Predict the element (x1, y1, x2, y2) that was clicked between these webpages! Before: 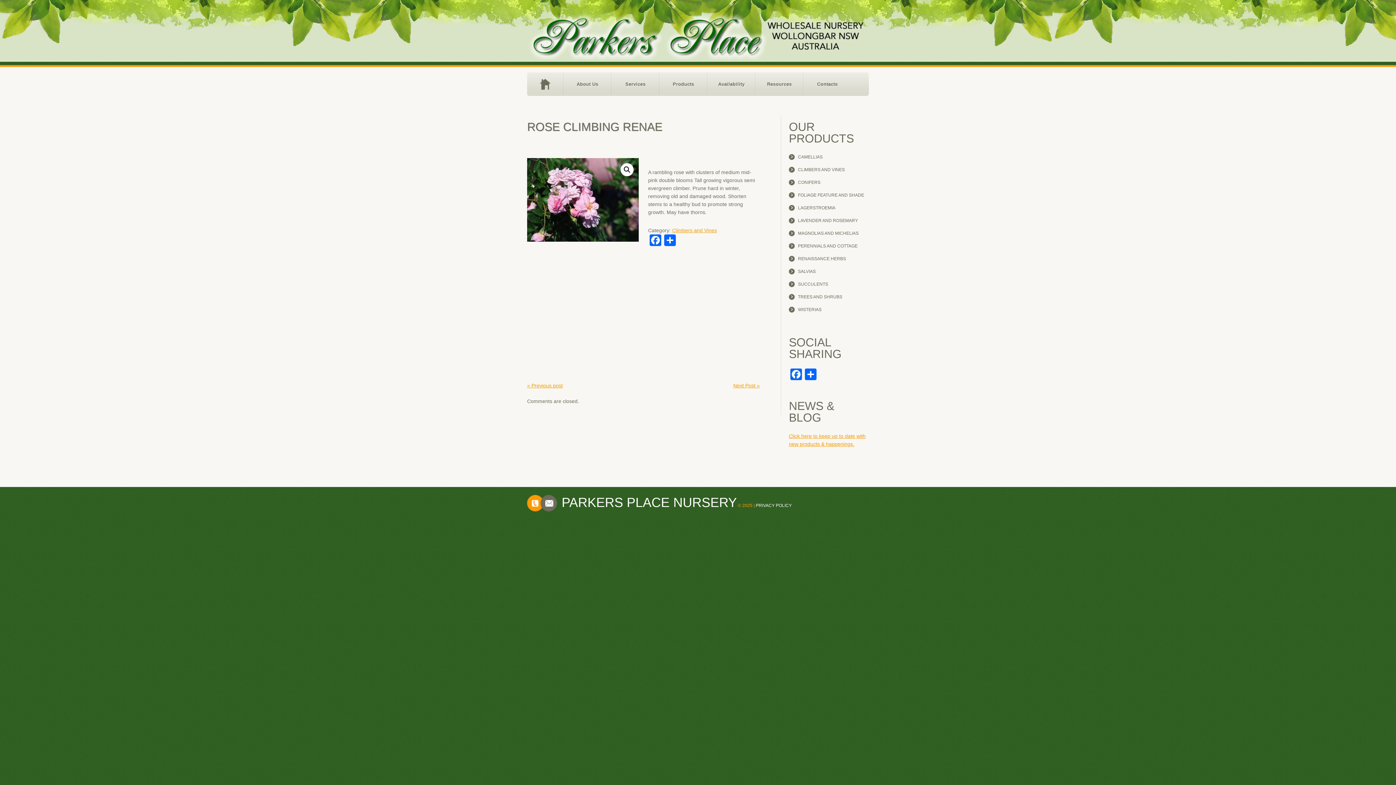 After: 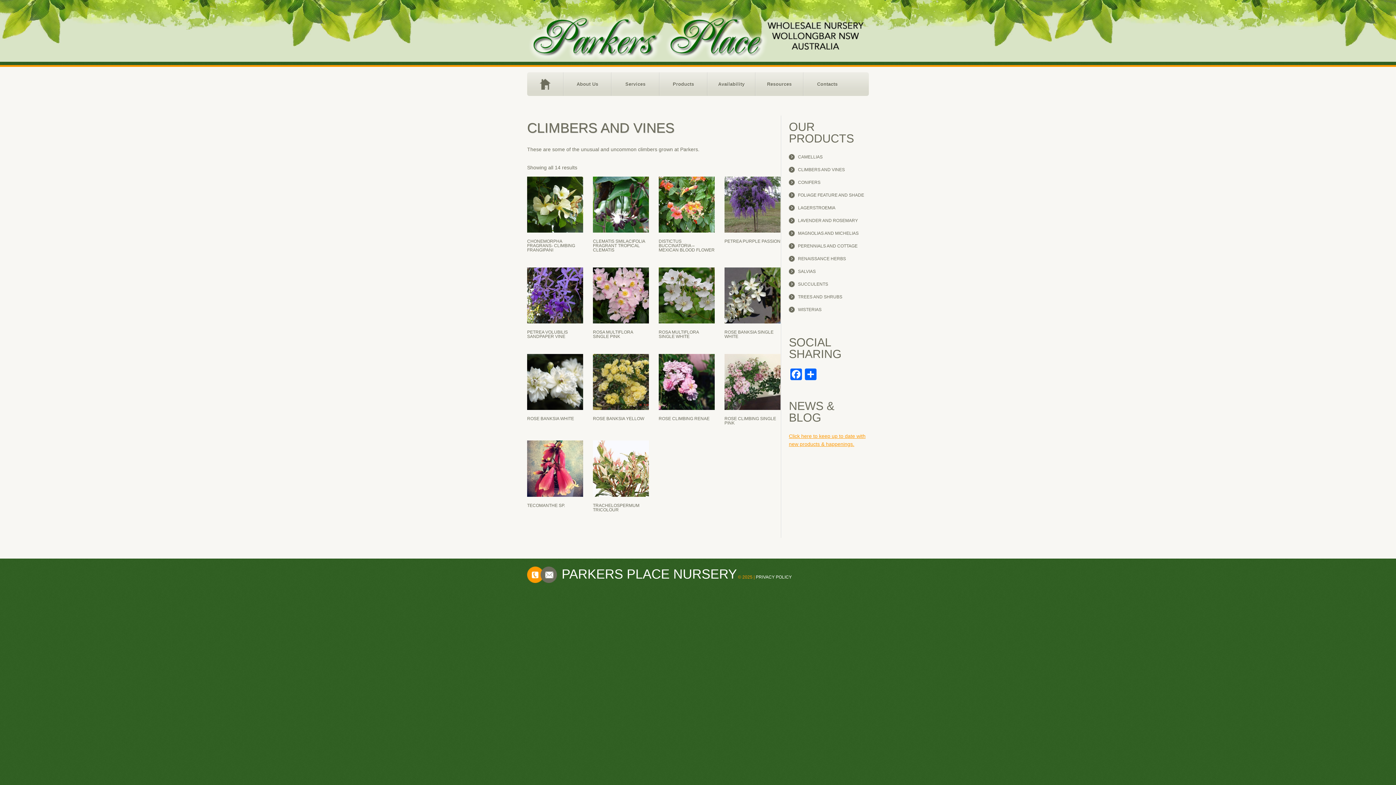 Action: bbox: (798, 167, 845, 172) label: CLIMBERS AND VINES